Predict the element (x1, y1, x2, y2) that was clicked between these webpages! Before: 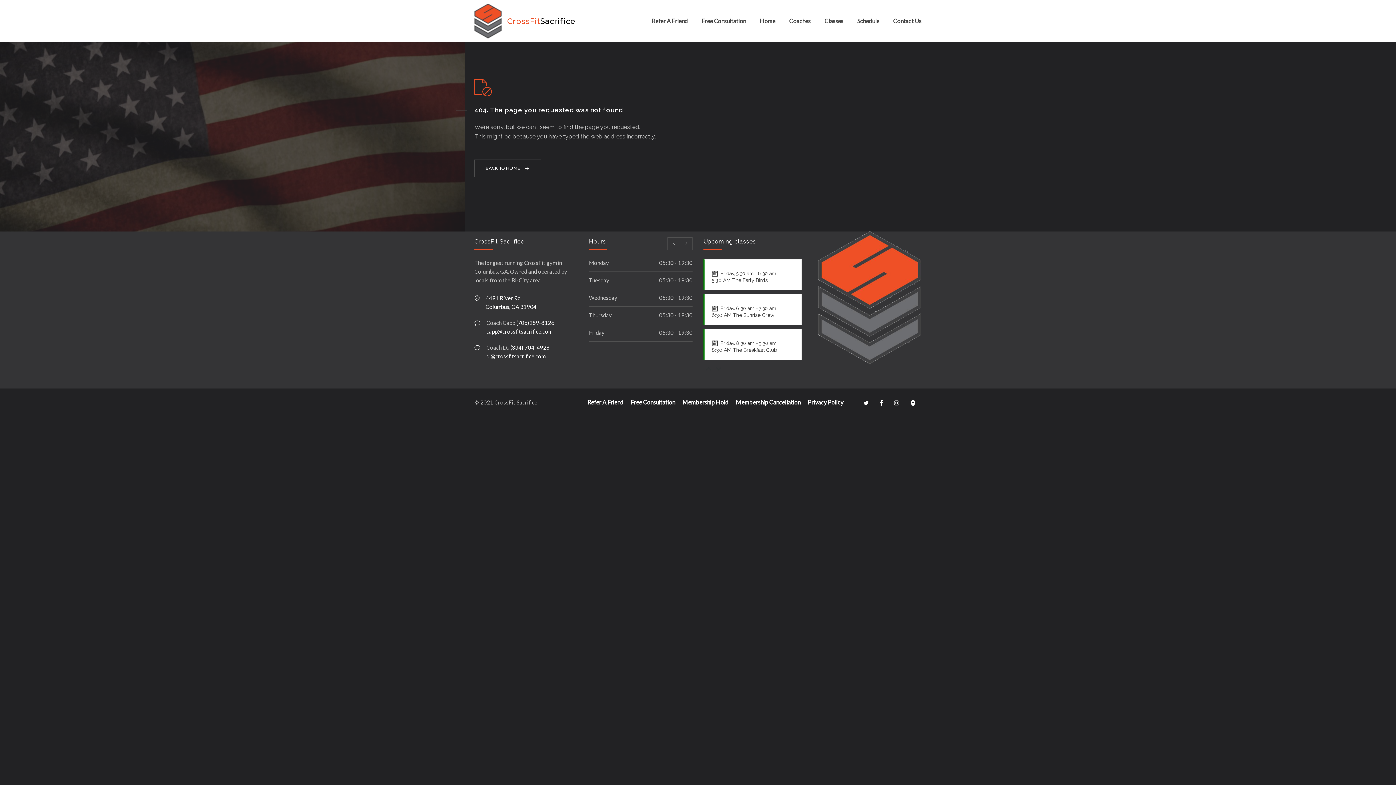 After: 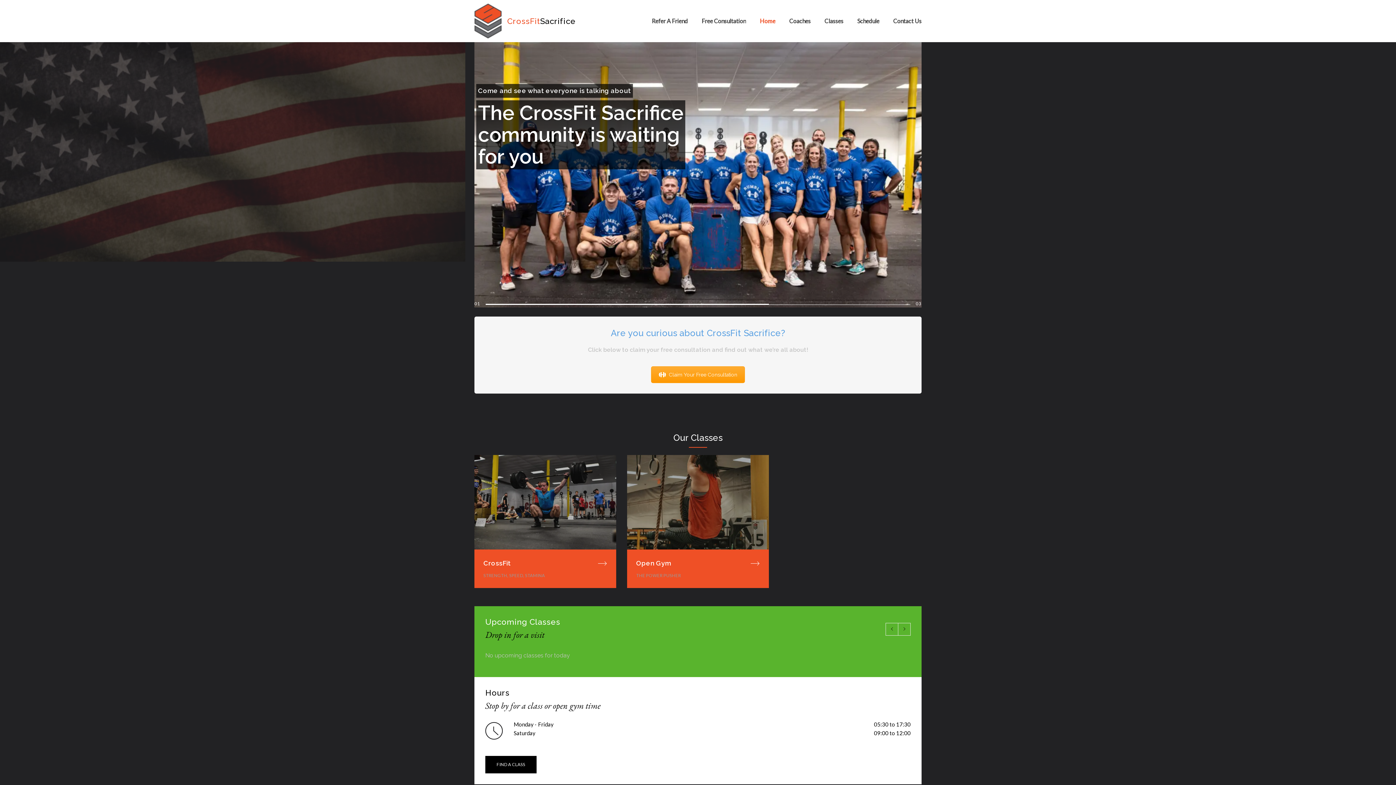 Action: label: Home bbox: (746, 12, 775, 30)